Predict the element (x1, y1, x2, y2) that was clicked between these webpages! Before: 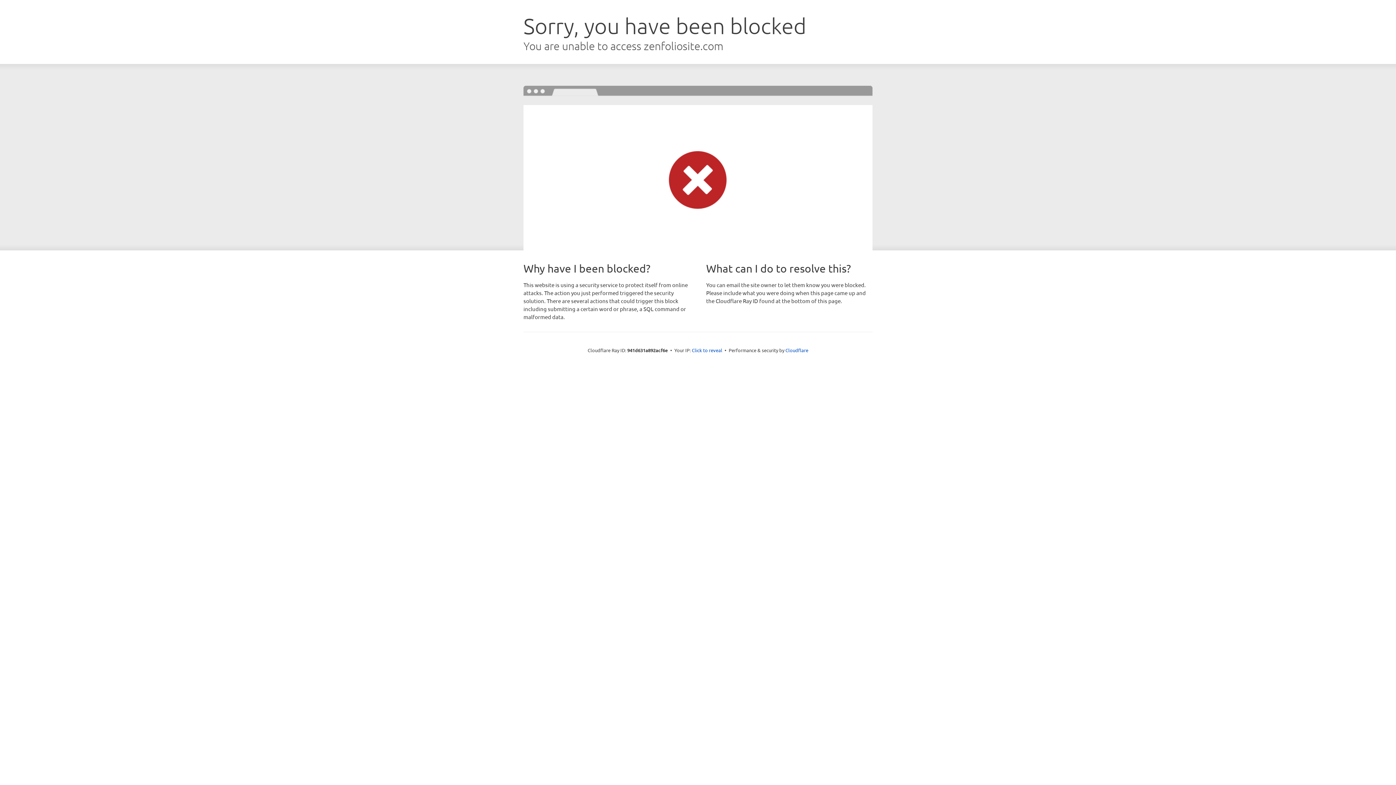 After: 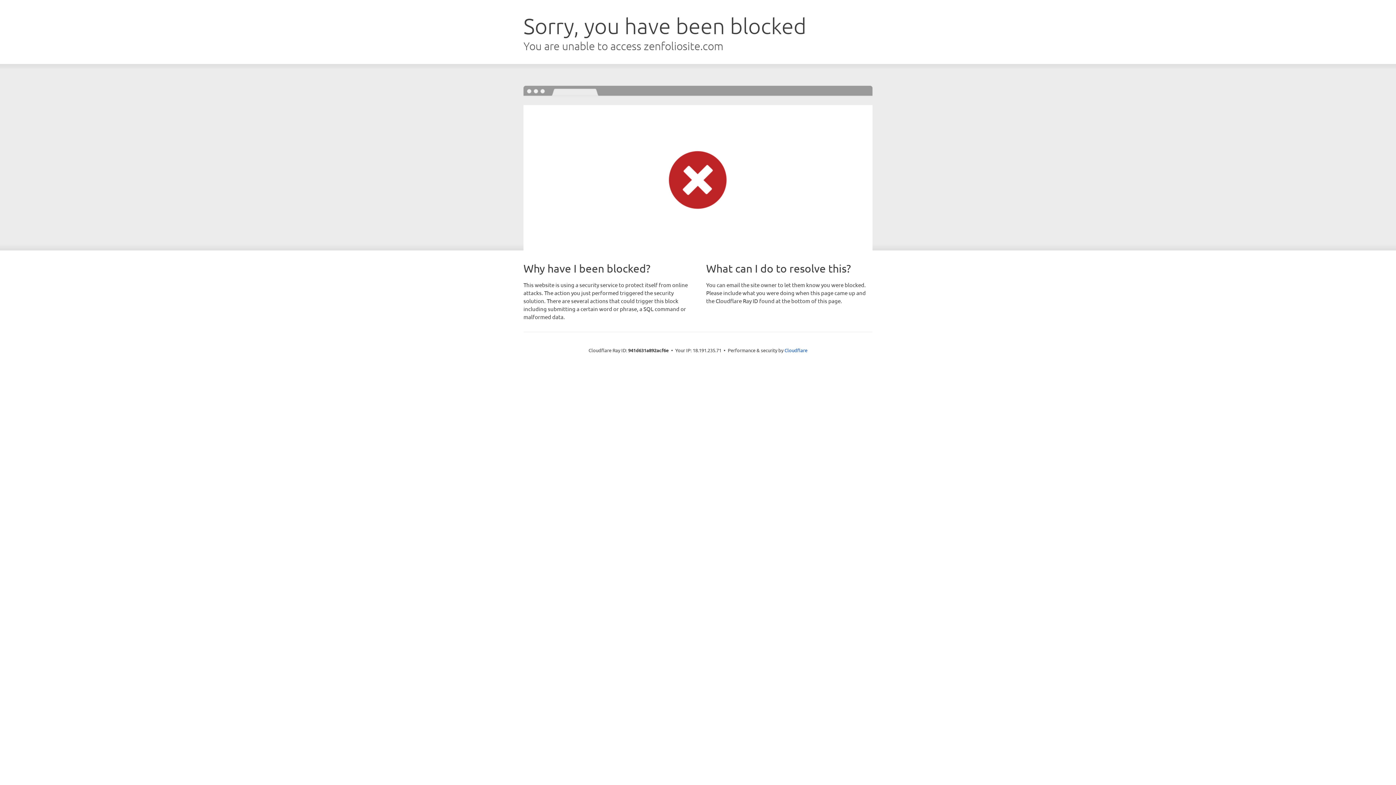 Action: label: Click to reveal bbox: (692, 346, 722, 353)